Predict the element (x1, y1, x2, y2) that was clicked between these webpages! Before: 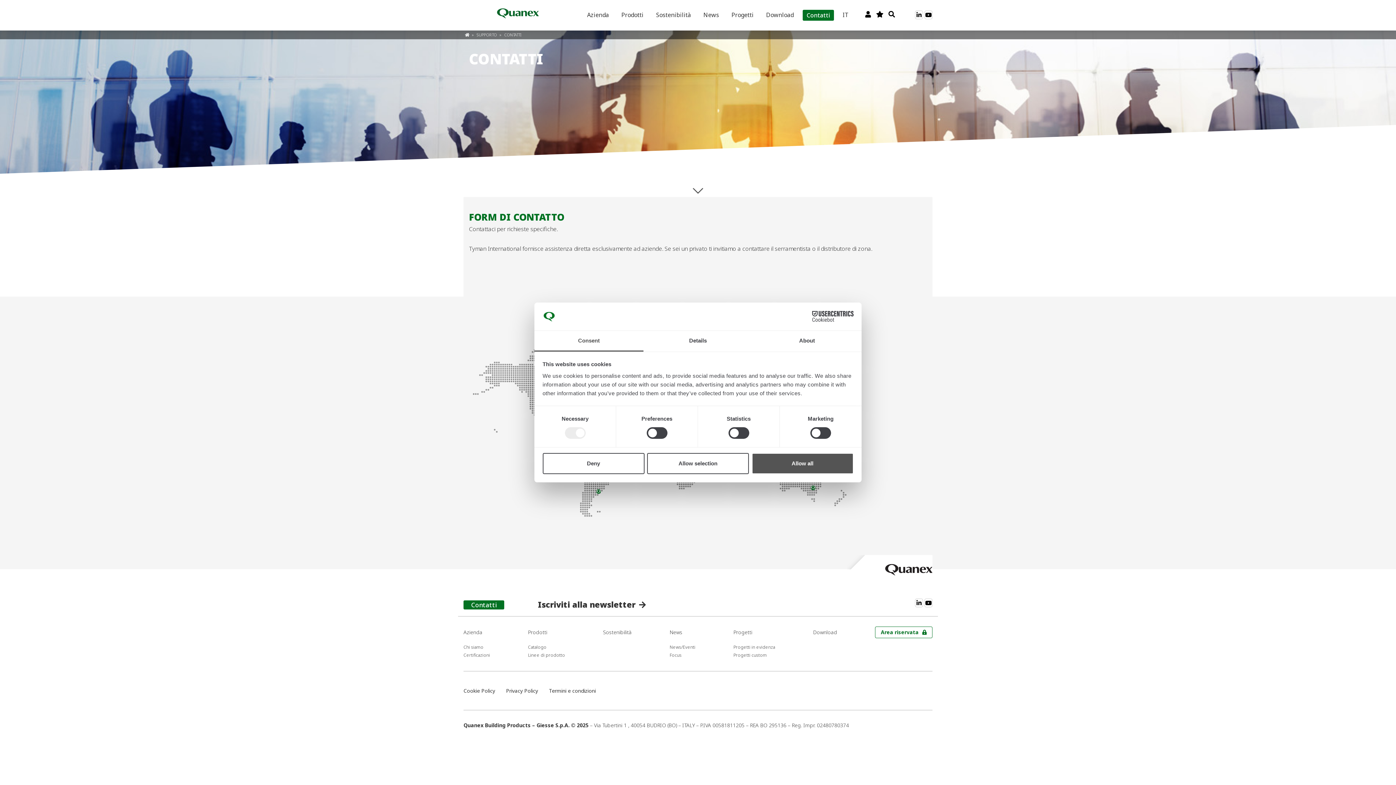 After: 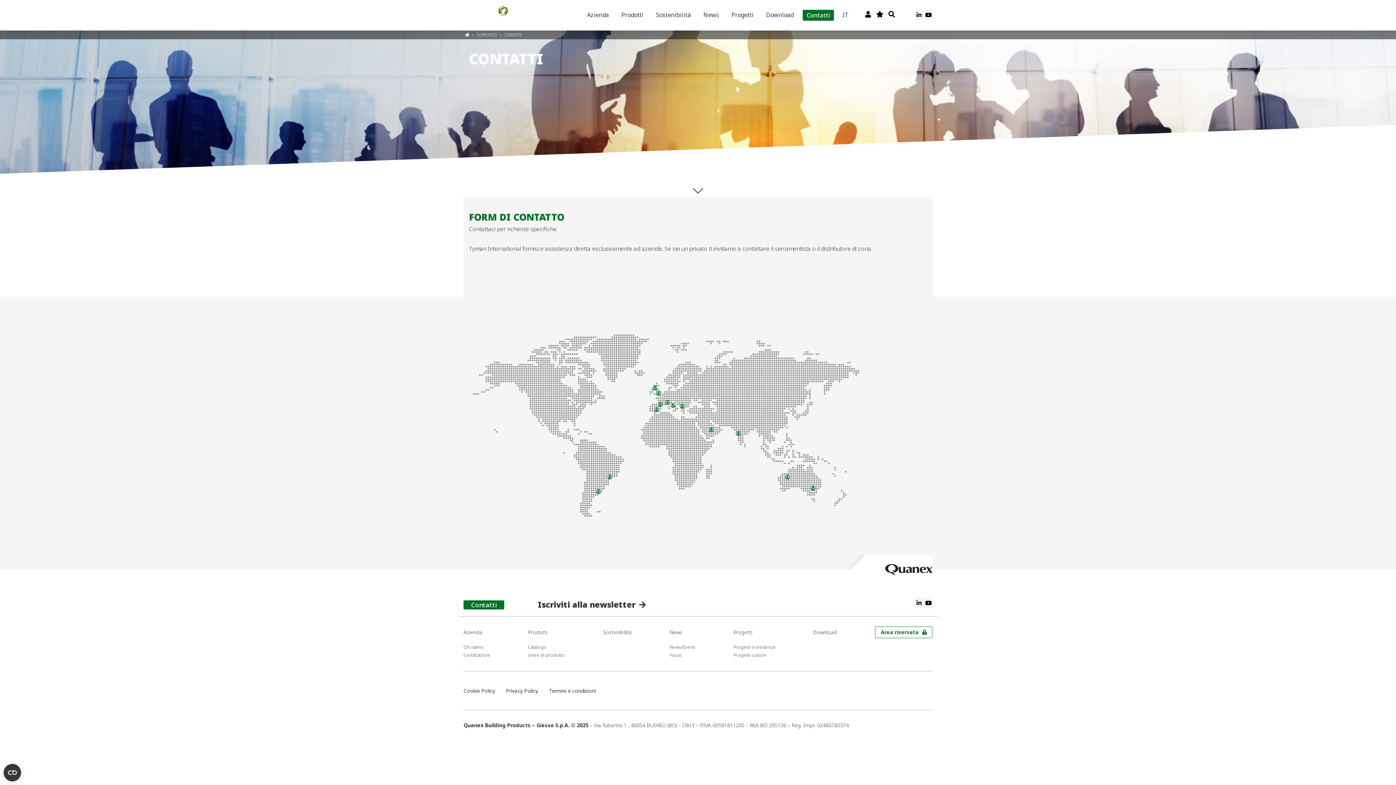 Action: bbox: (542, 453, 644, 474) label: Deny